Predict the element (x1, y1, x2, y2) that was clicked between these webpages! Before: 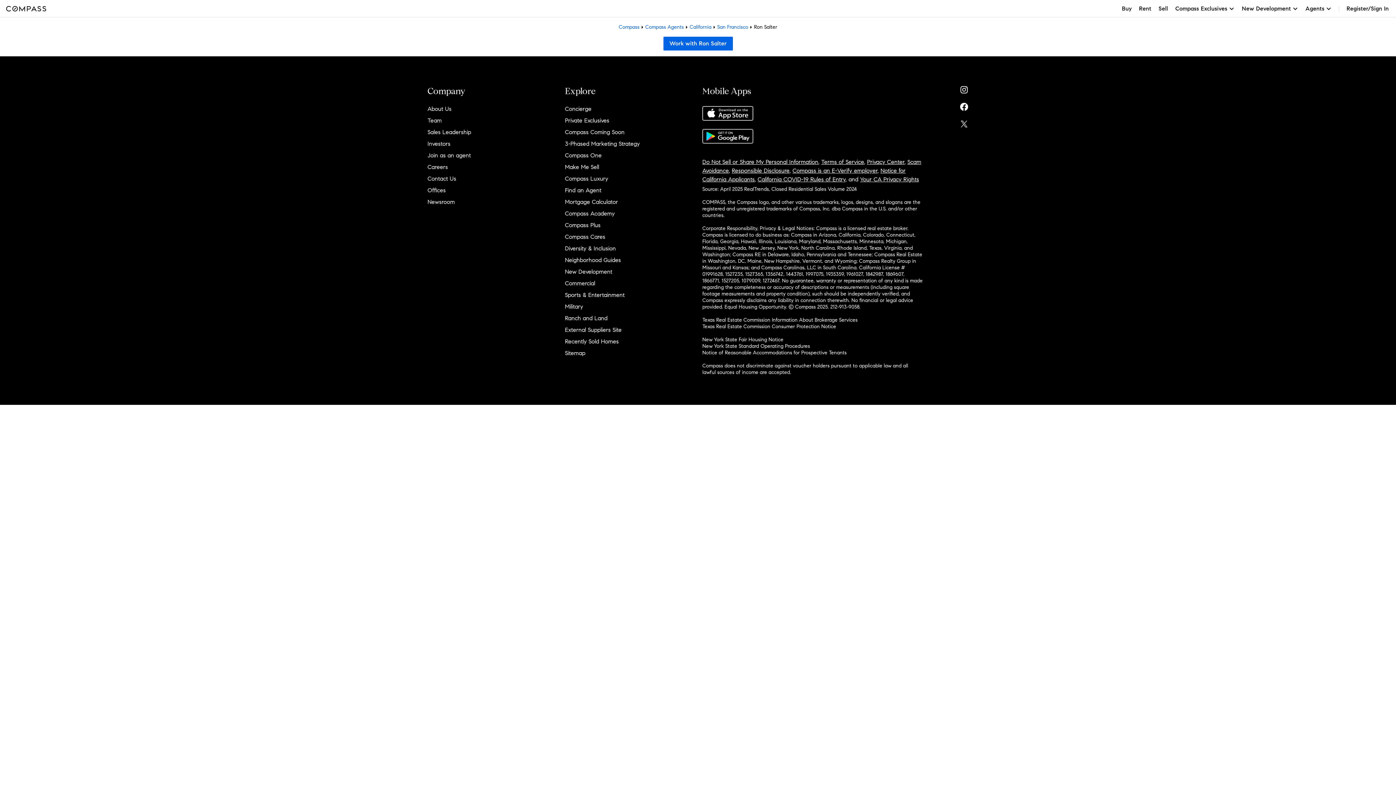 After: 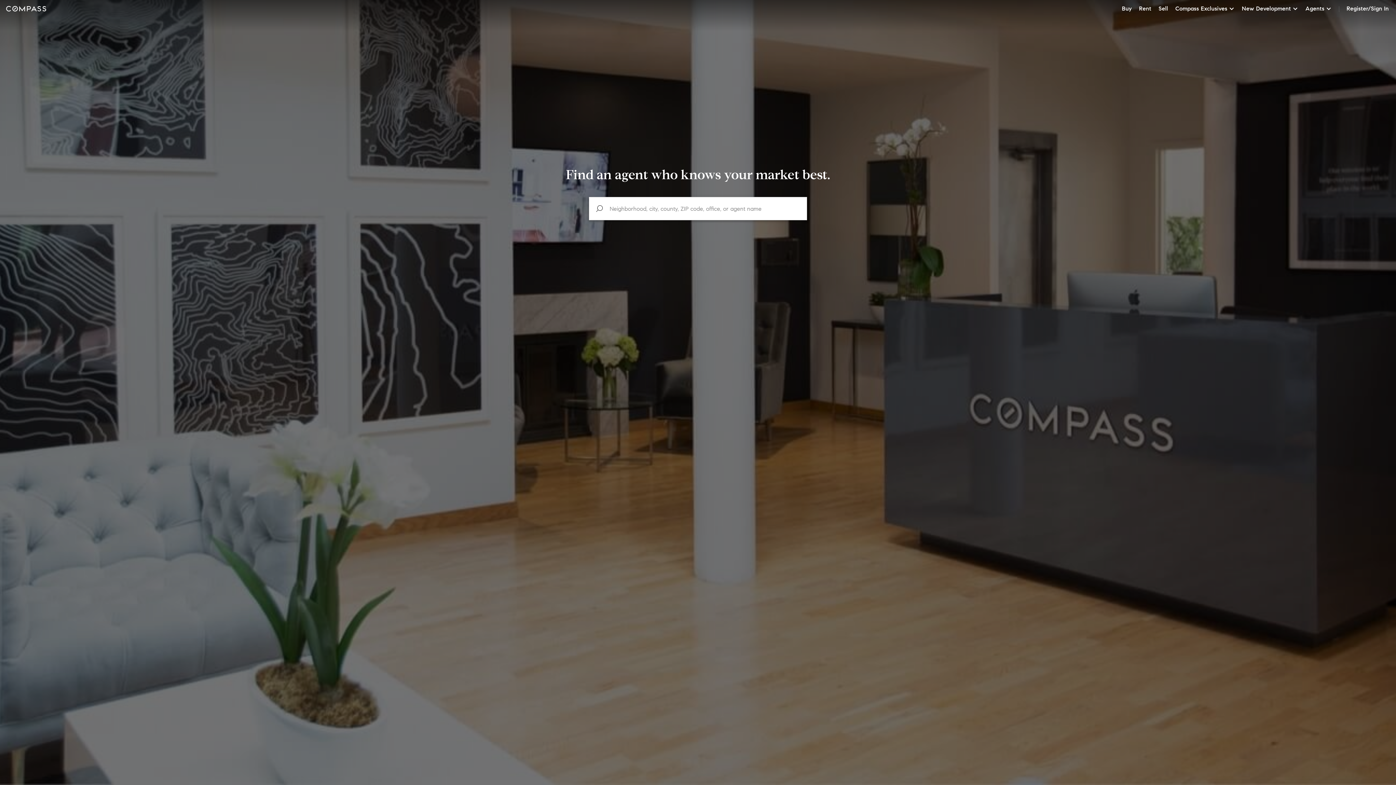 Action: bbox: (565, 186, 601, 193) label: Find an Agent